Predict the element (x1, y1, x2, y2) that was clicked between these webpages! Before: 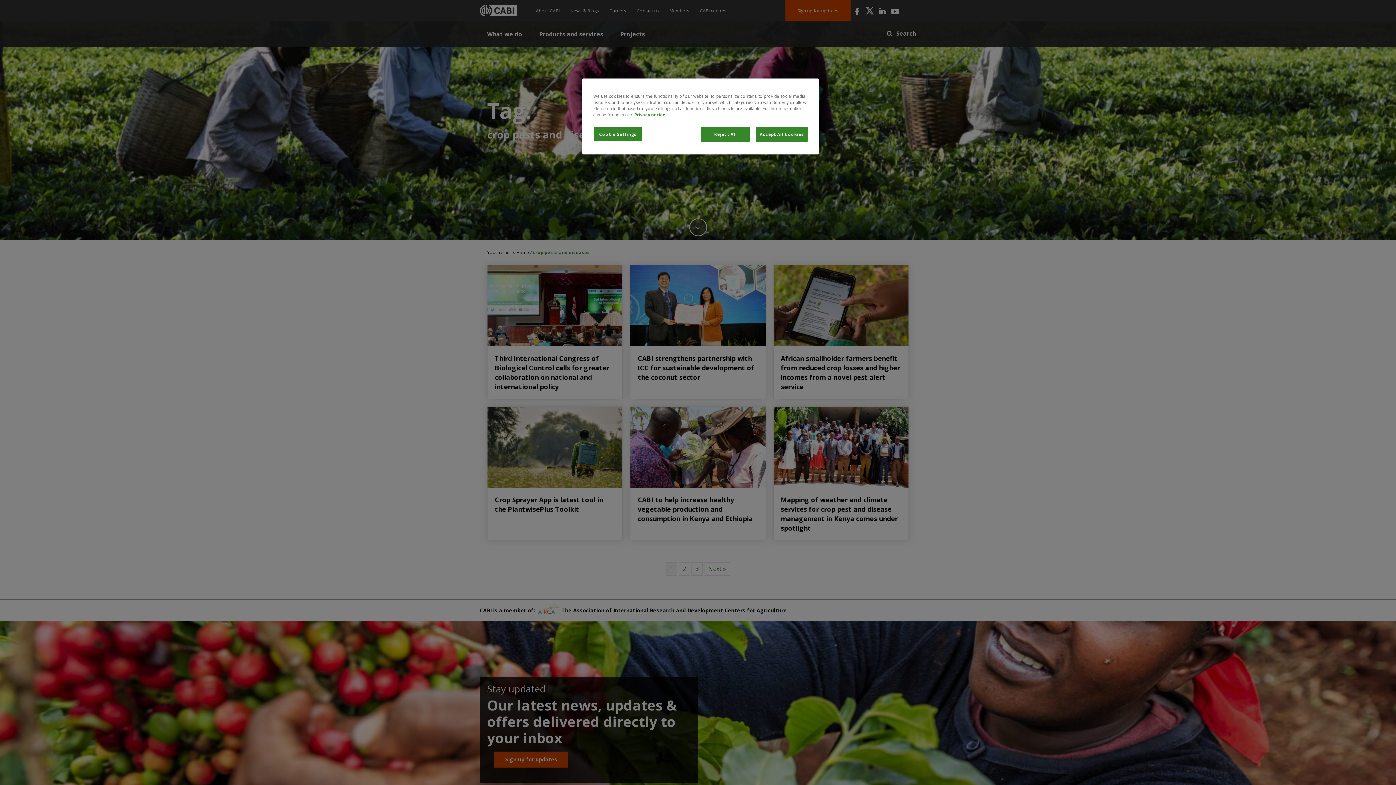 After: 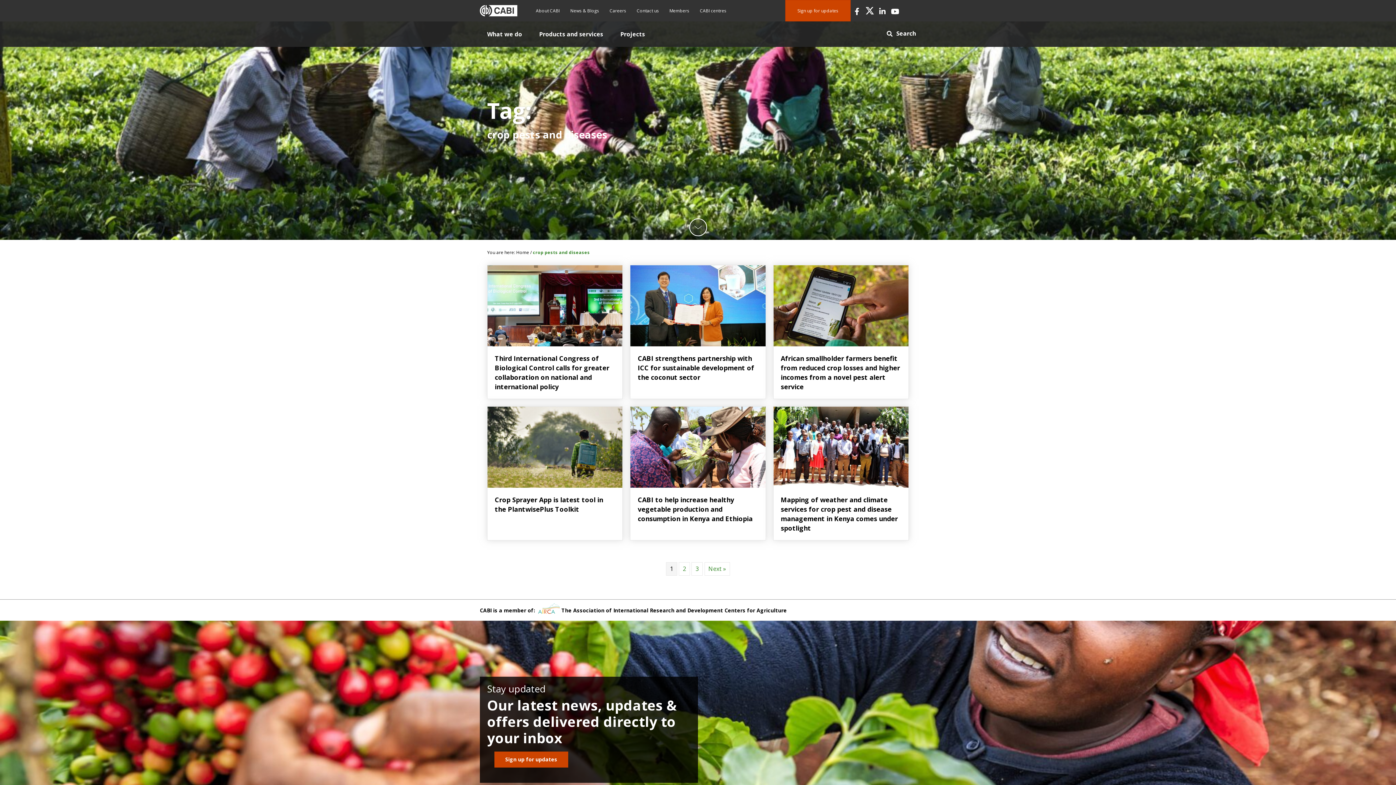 Action: bbox: (701, 126, 750, 141) label: Reject All